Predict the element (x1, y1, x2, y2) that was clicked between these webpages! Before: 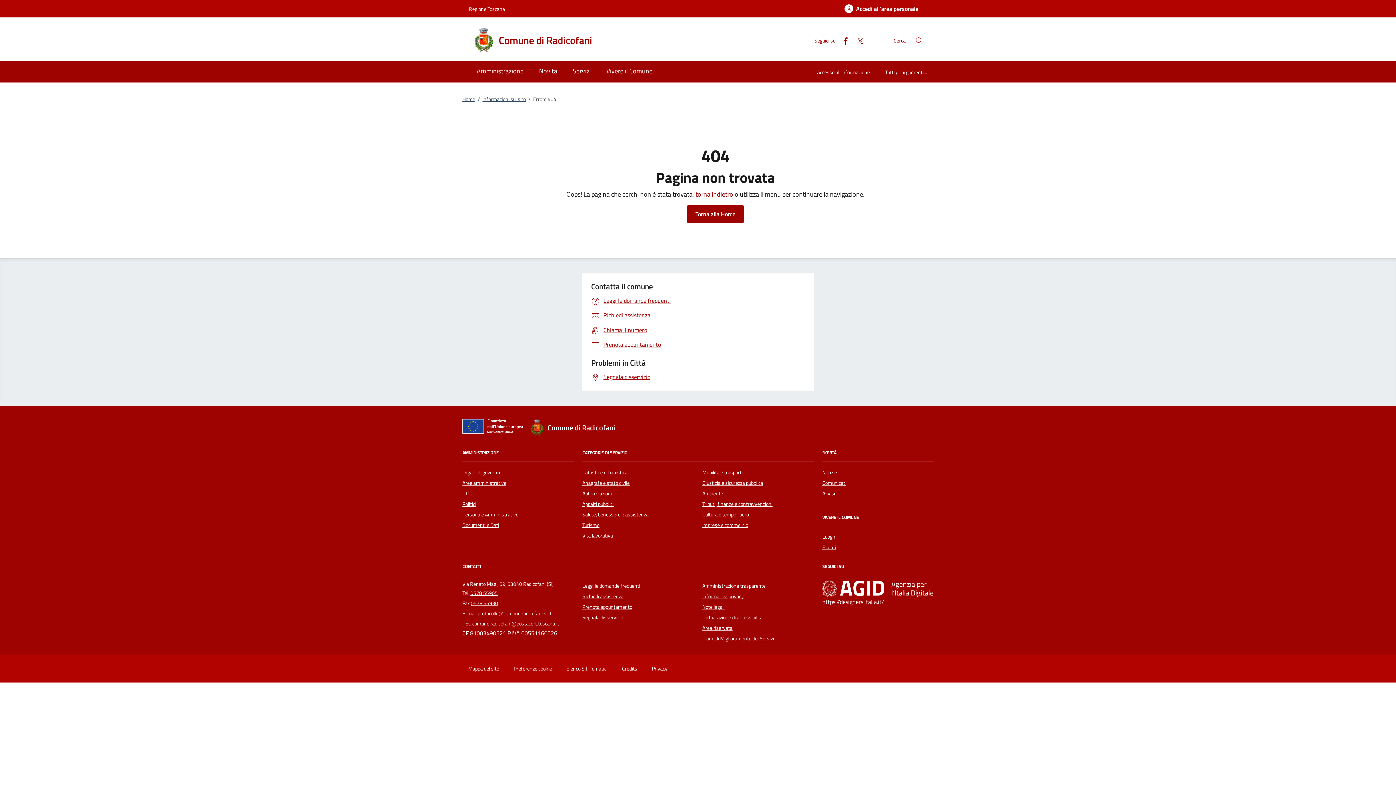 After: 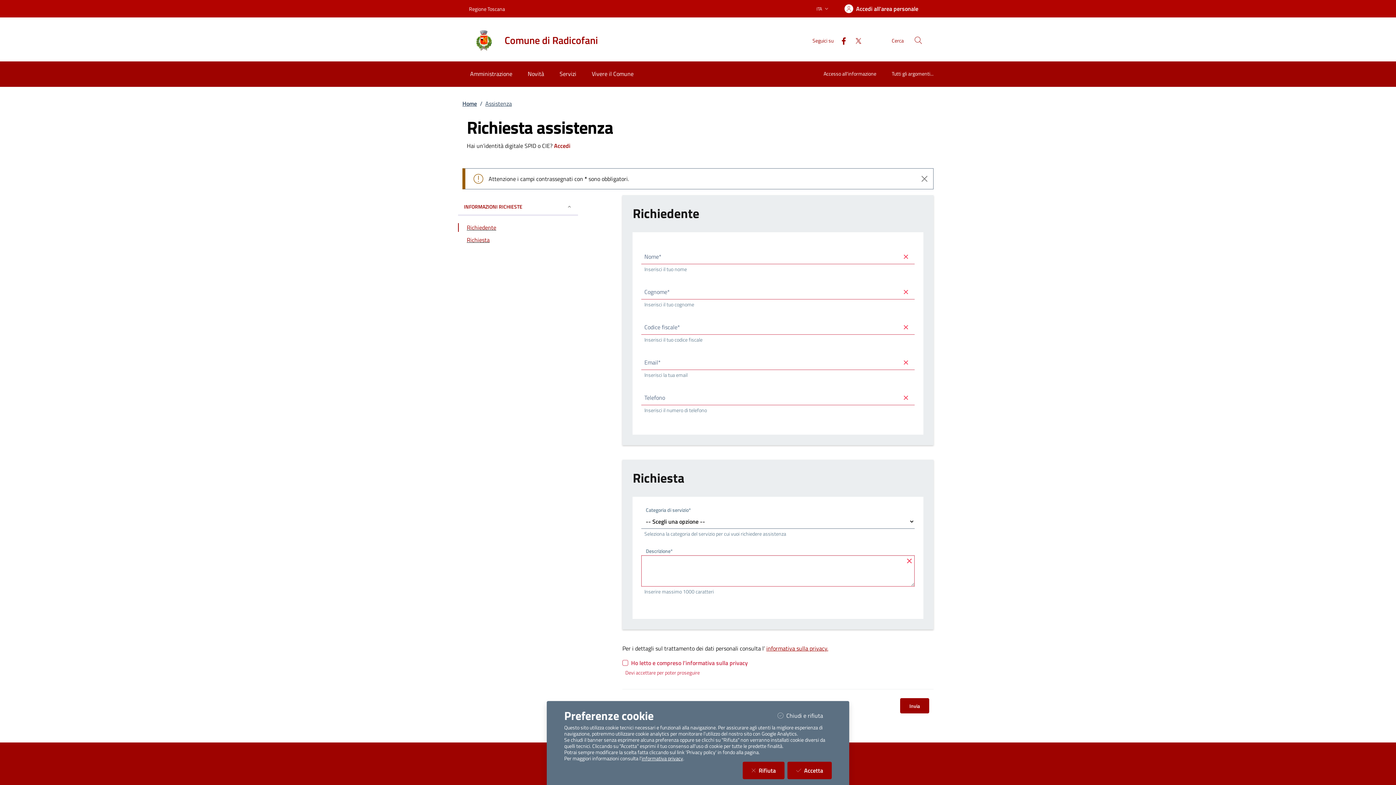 Action: bbox: (582, 592, 623, 600) label: Richiedi assistenza